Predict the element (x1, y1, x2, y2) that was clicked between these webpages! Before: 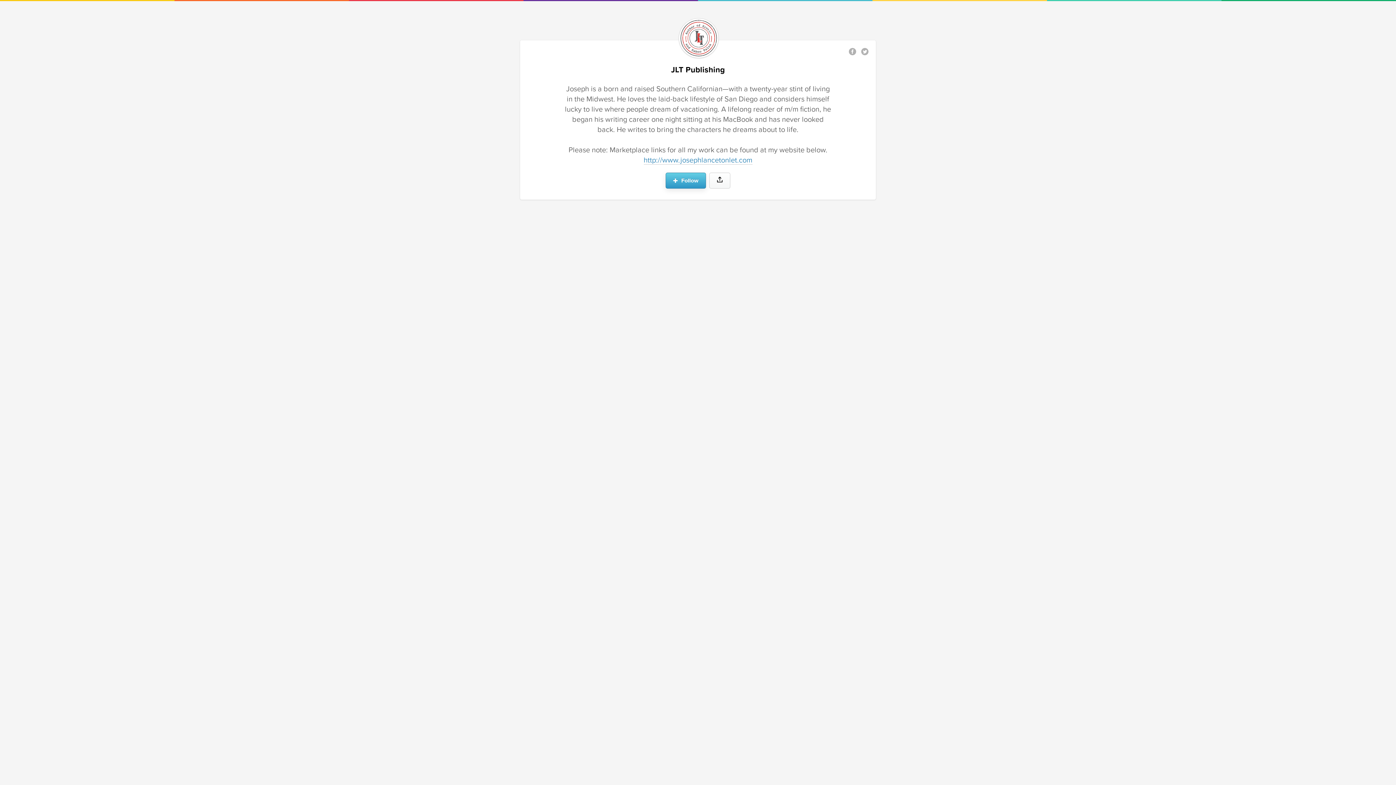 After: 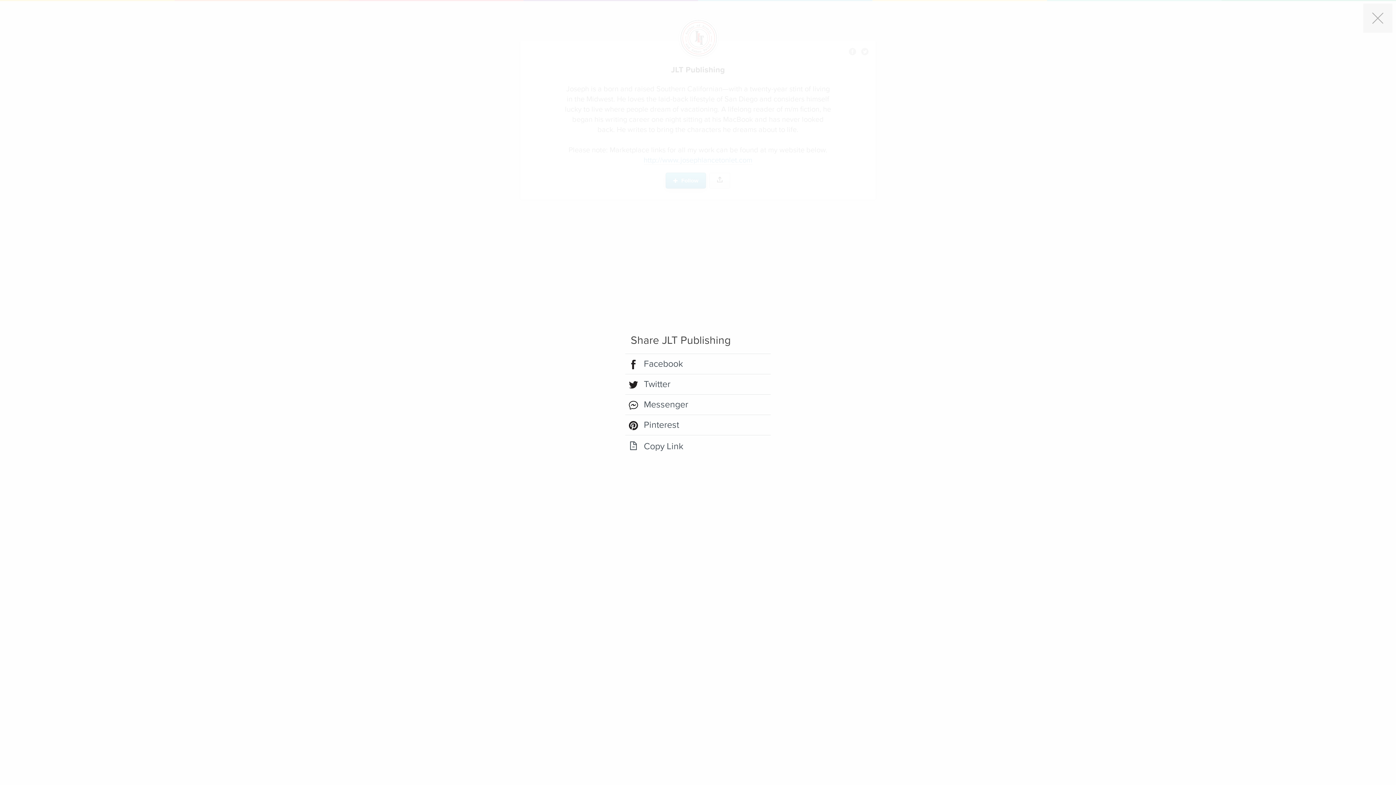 Action: bbox: (709, 172, 730, 188)